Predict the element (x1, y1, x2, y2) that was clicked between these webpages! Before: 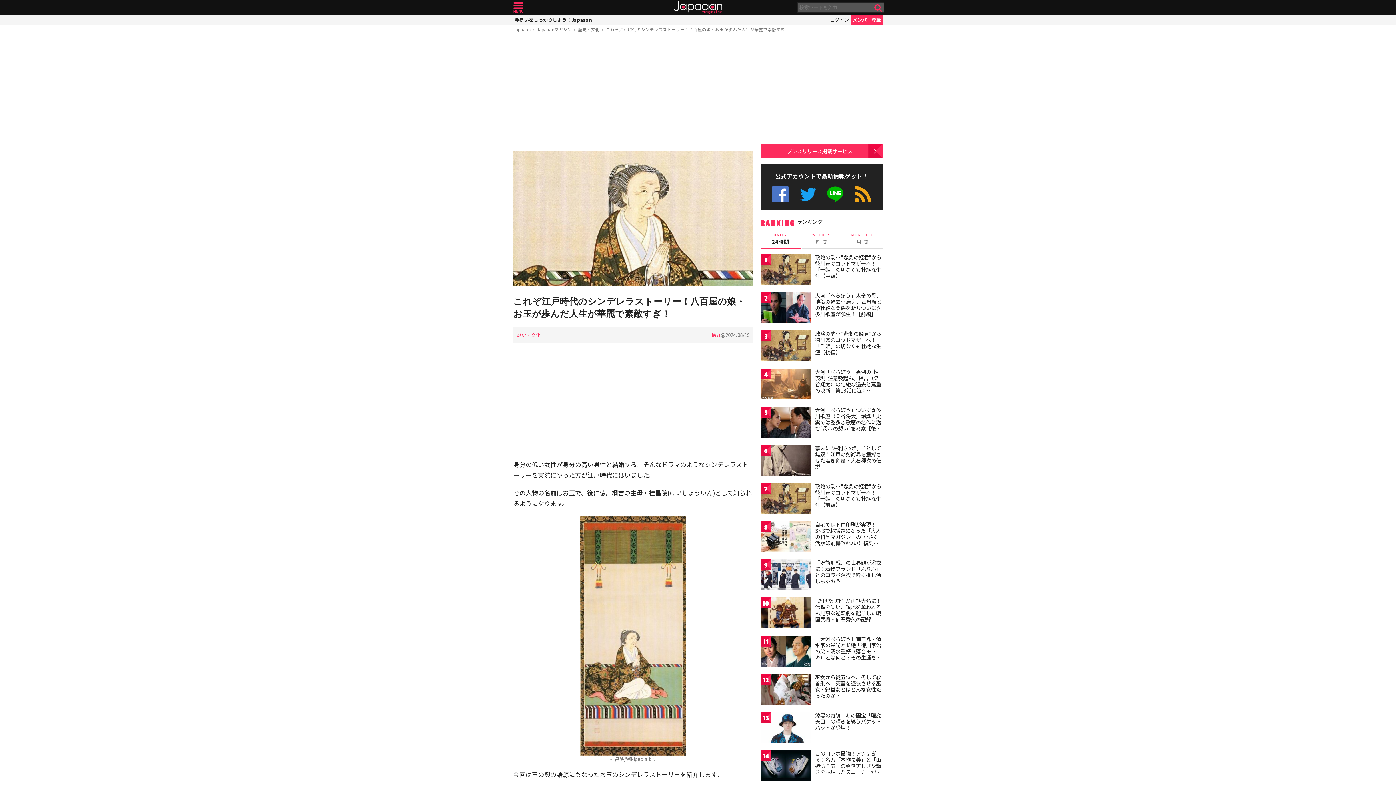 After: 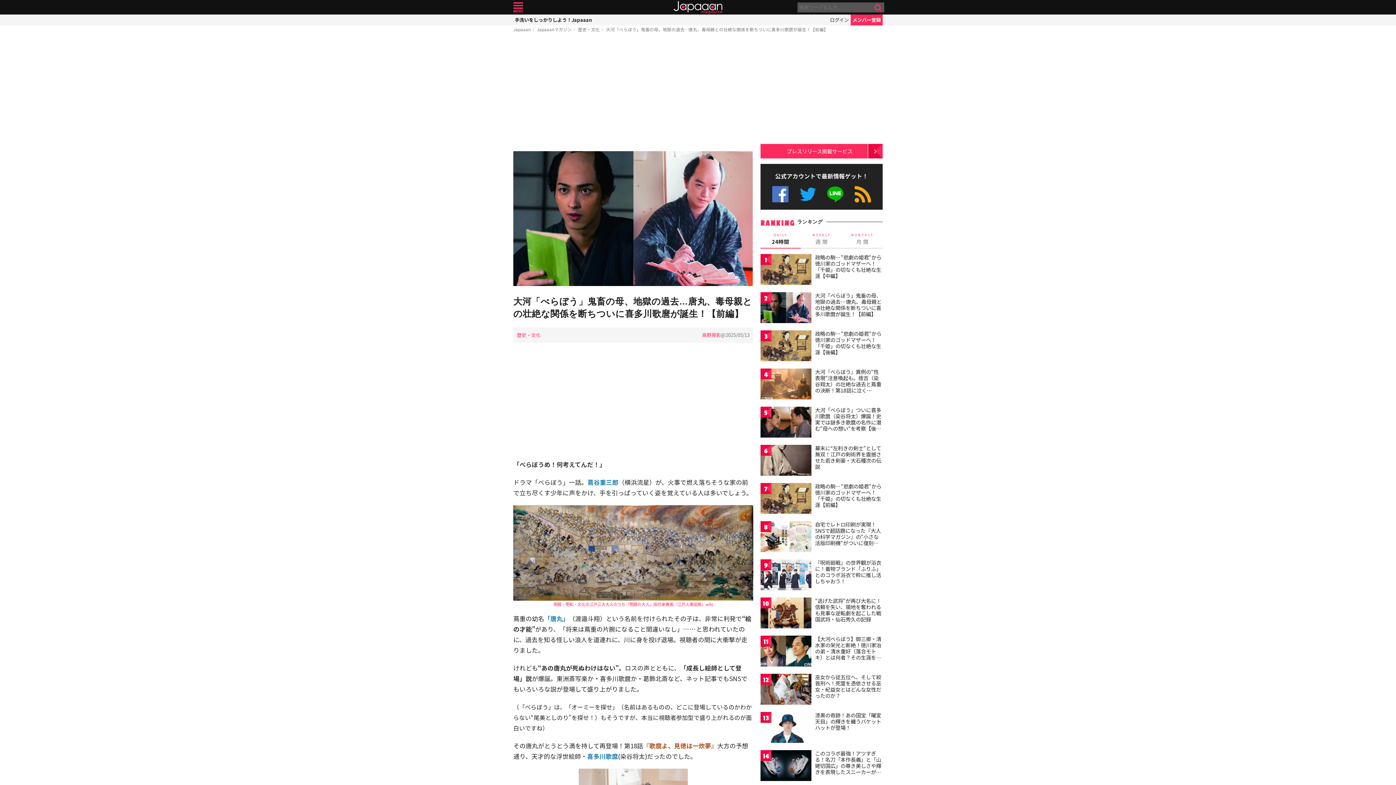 Action: bbox: (760, 292, 811, 325)